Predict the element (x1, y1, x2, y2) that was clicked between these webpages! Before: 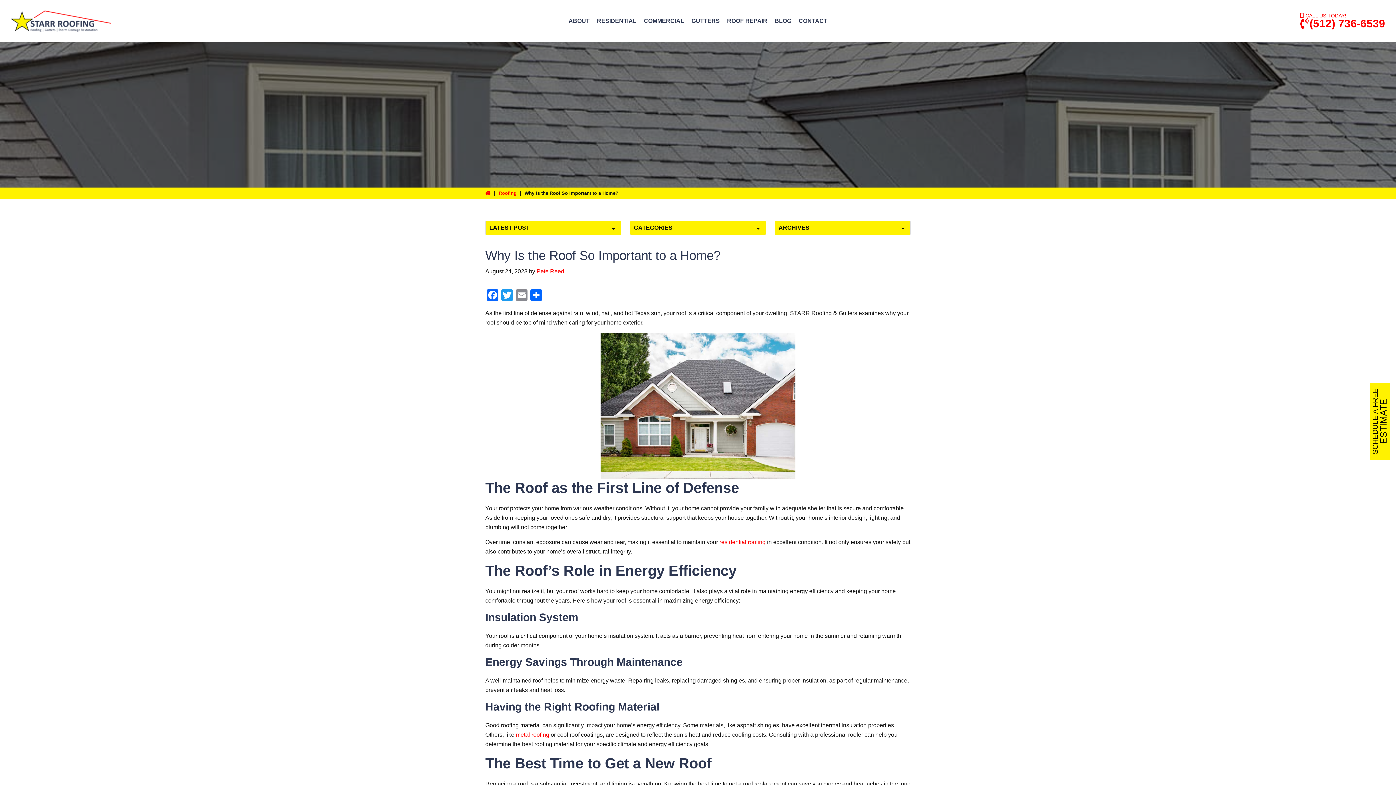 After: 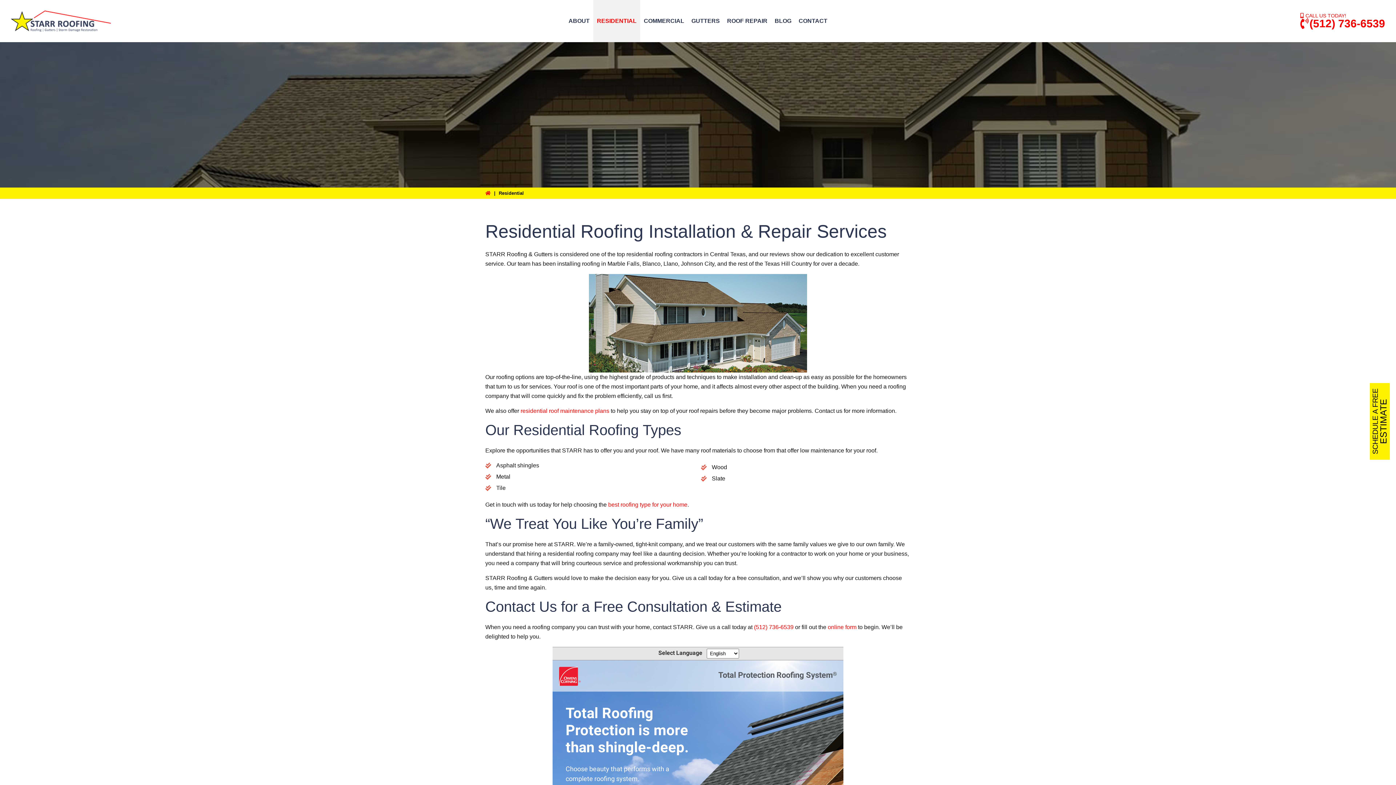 Action: label: residential roofing bbox: (719, 539, 765, 545)